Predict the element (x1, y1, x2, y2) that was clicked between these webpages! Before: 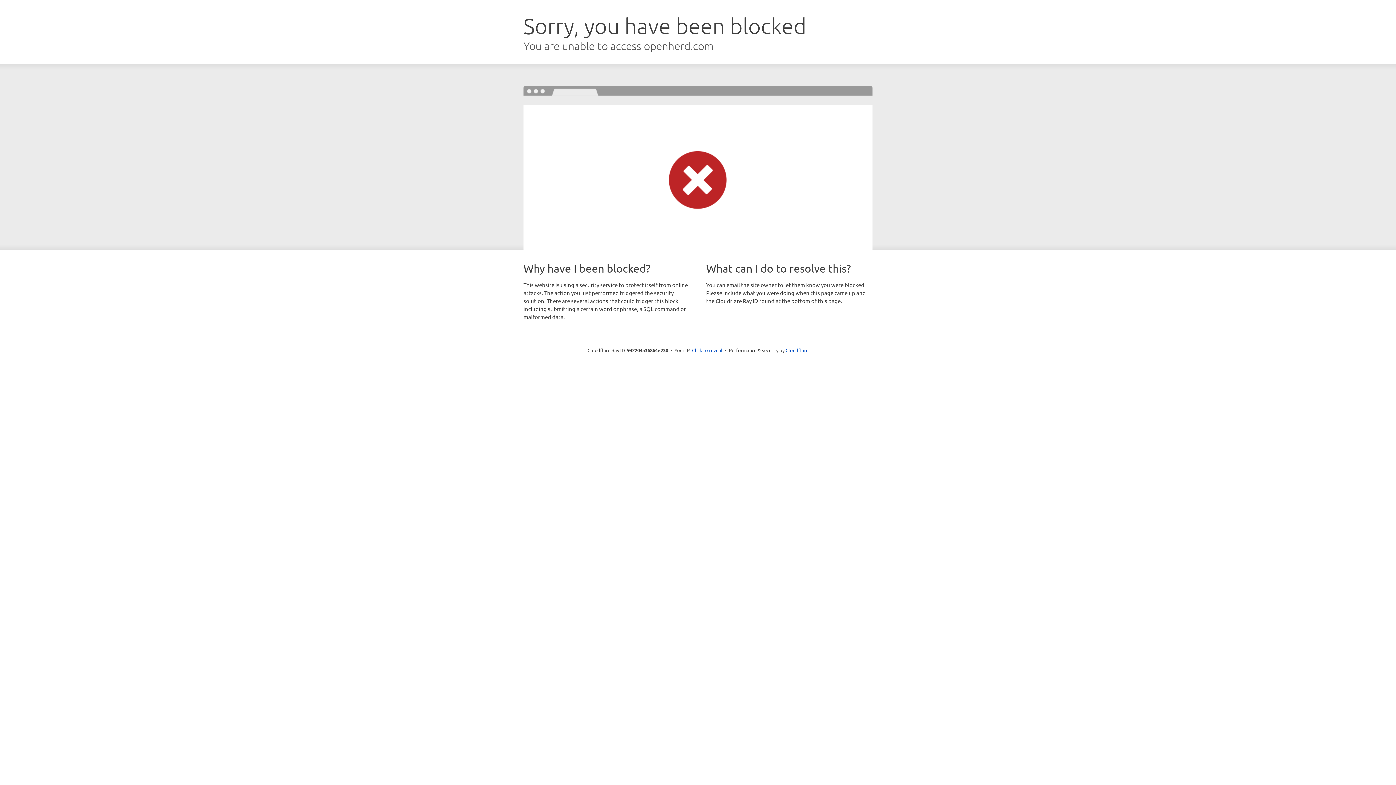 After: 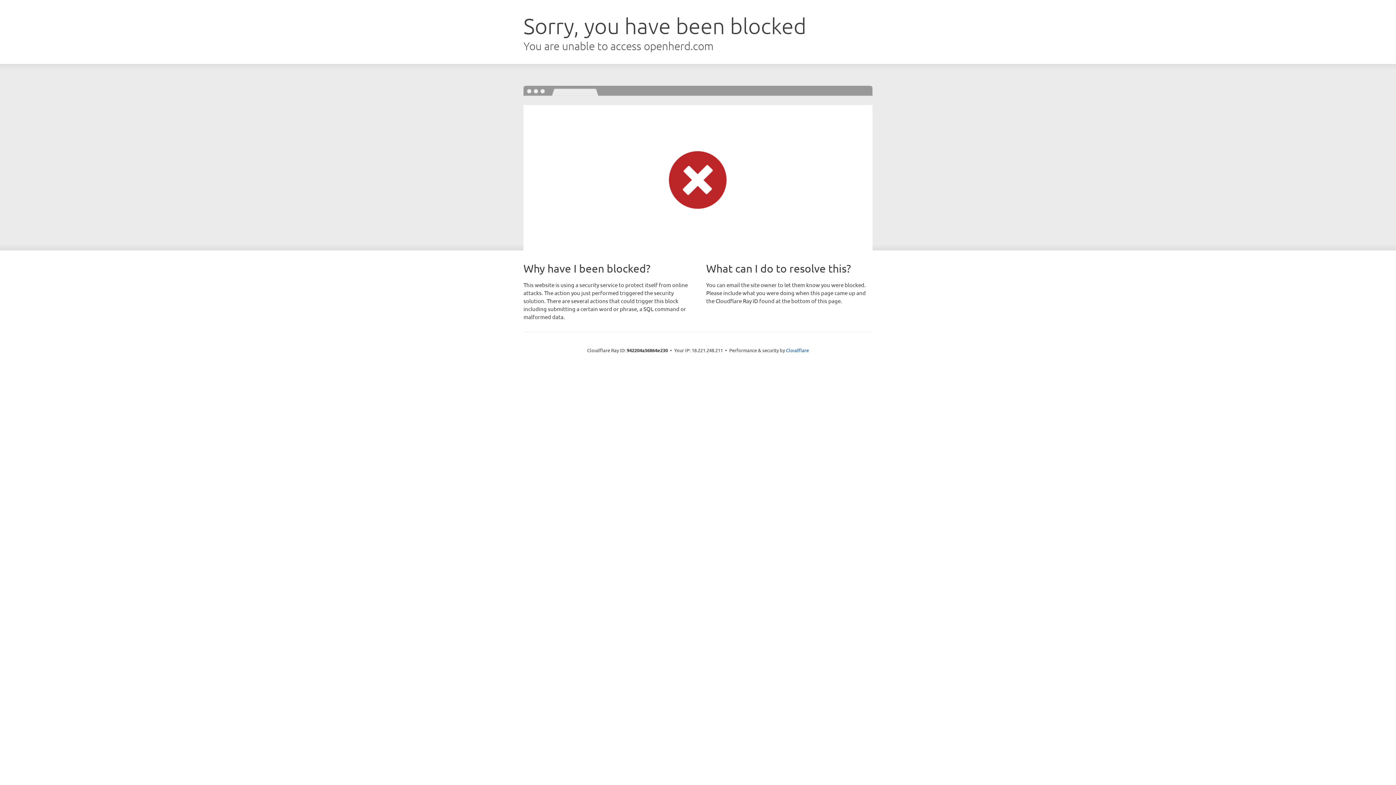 Action: bbox: (692, 346, 722, 353) label: Click to reveal